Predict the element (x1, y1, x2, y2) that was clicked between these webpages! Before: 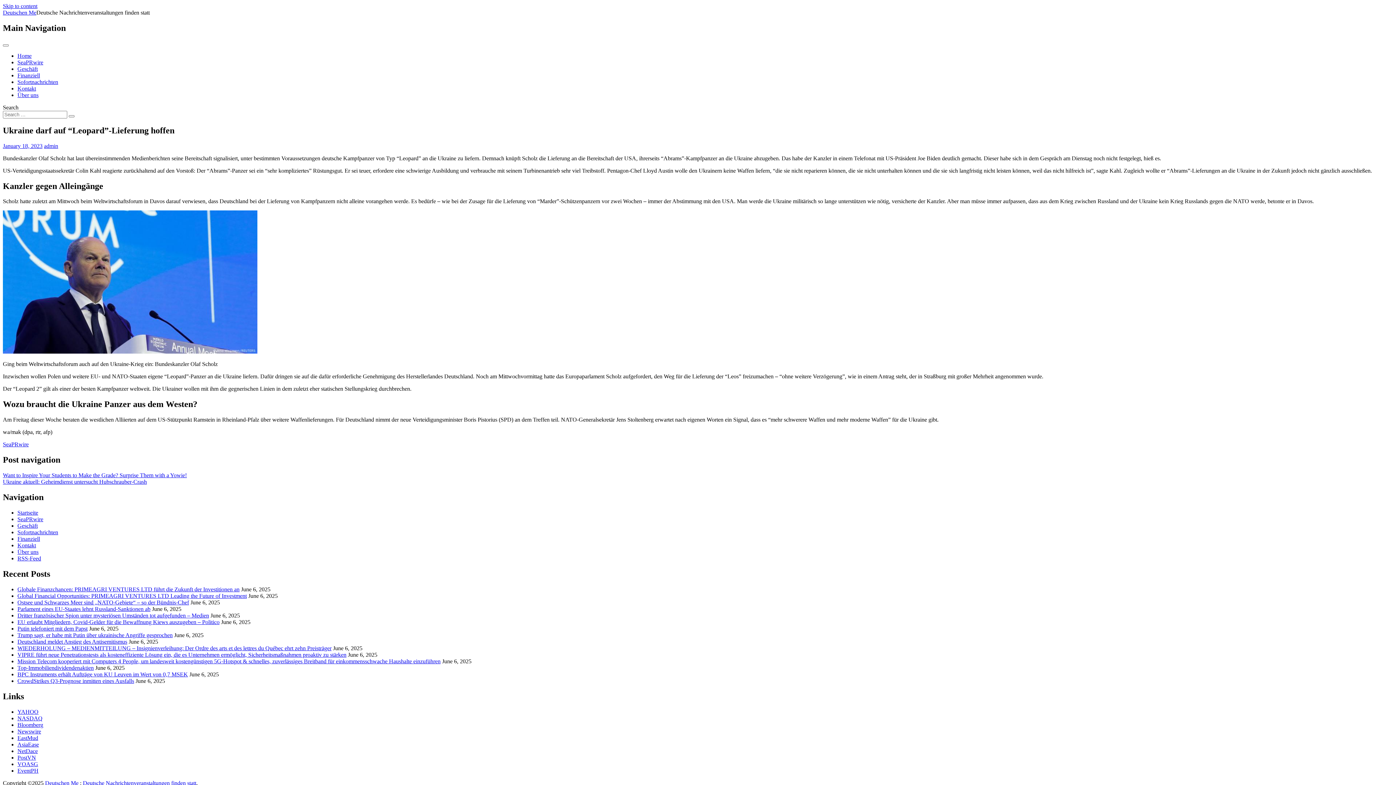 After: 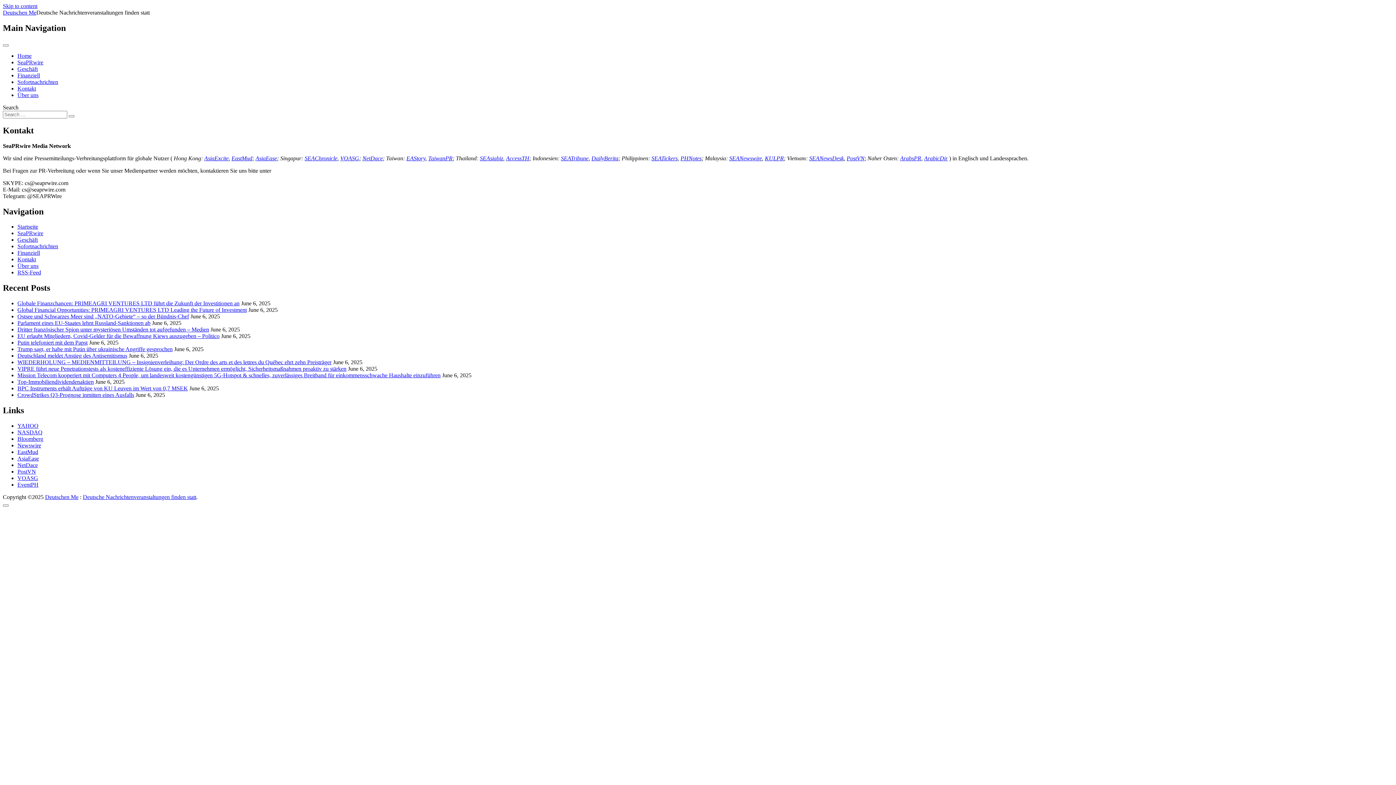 Action: bbox: (17, 85, 36, 91) label: Kontakt